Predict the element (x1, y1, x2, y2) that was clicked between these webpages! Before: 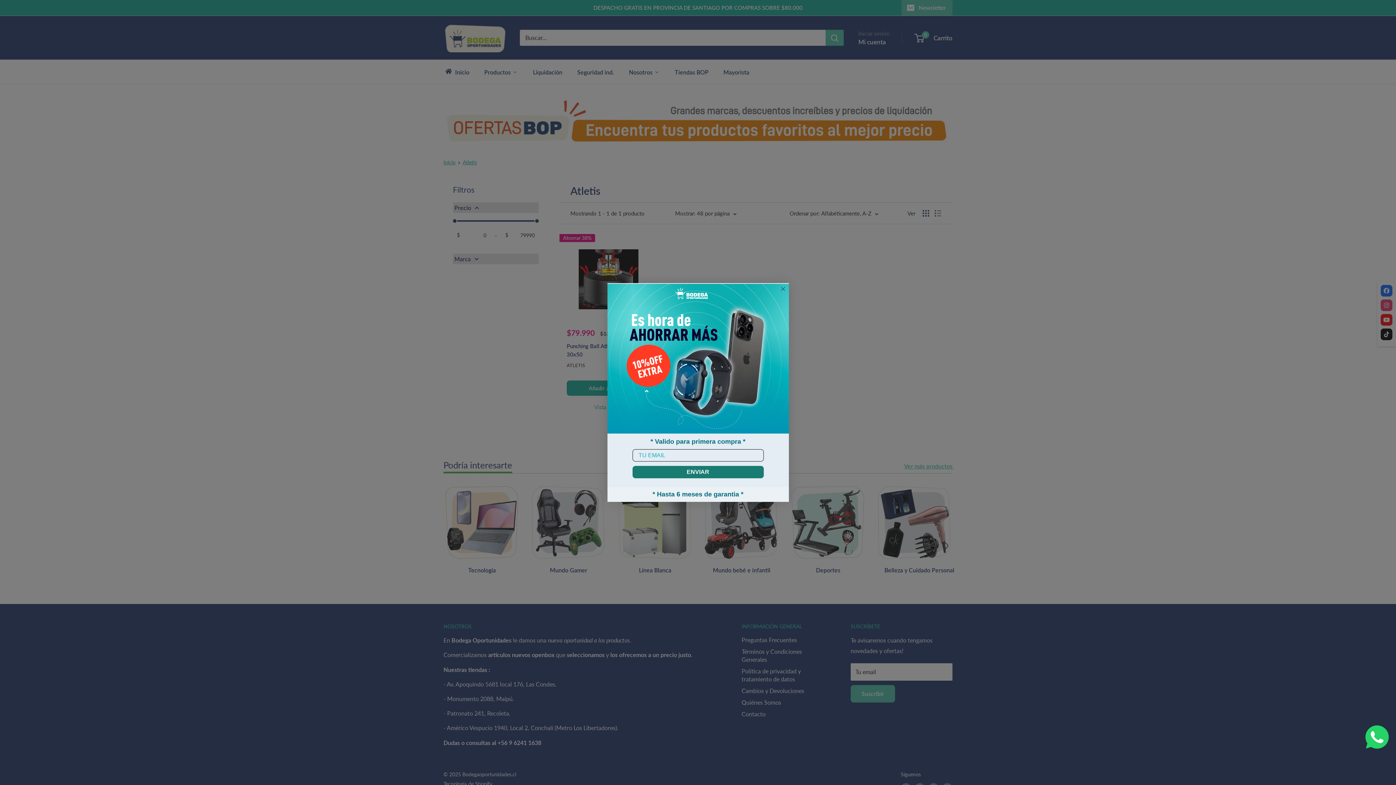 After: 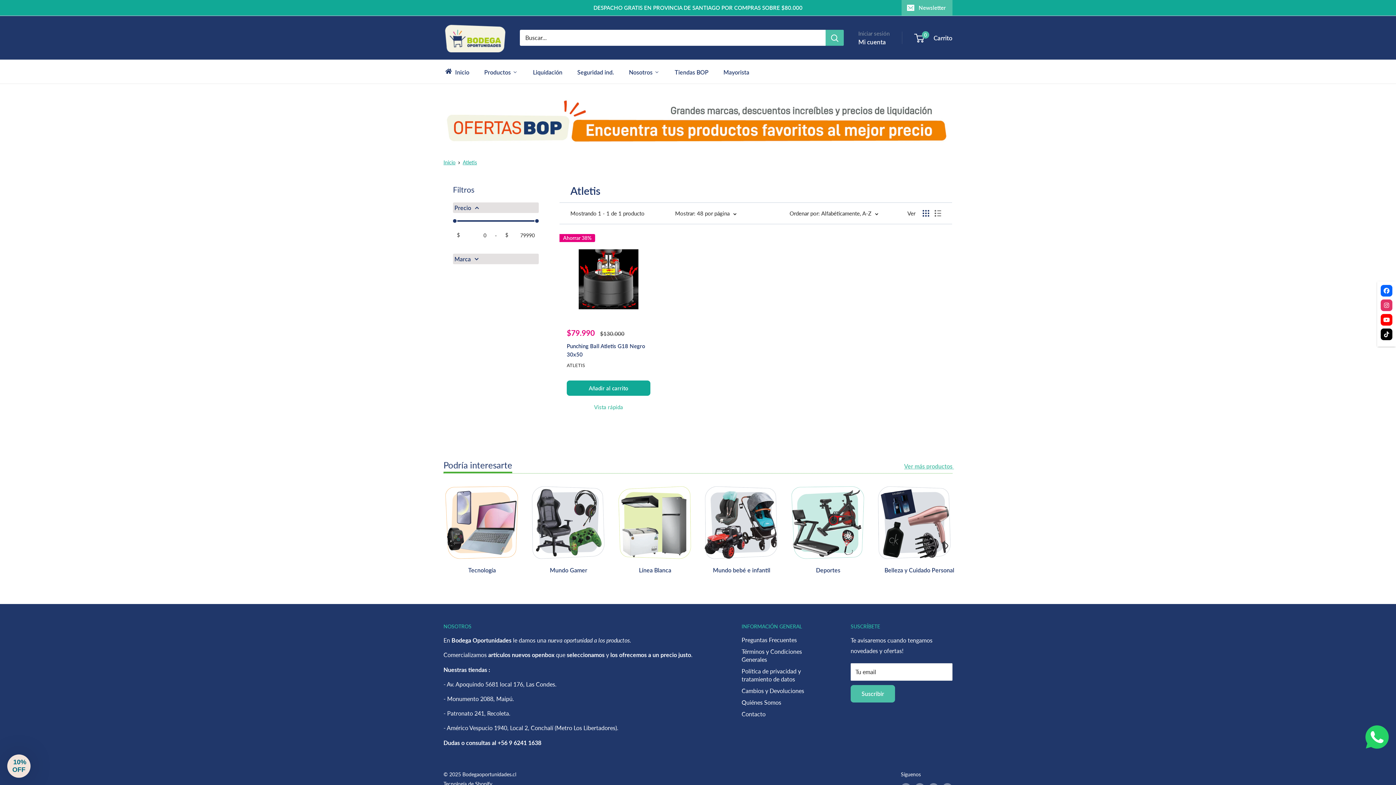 Action: bbox: (1365, 727, 1389, 734)